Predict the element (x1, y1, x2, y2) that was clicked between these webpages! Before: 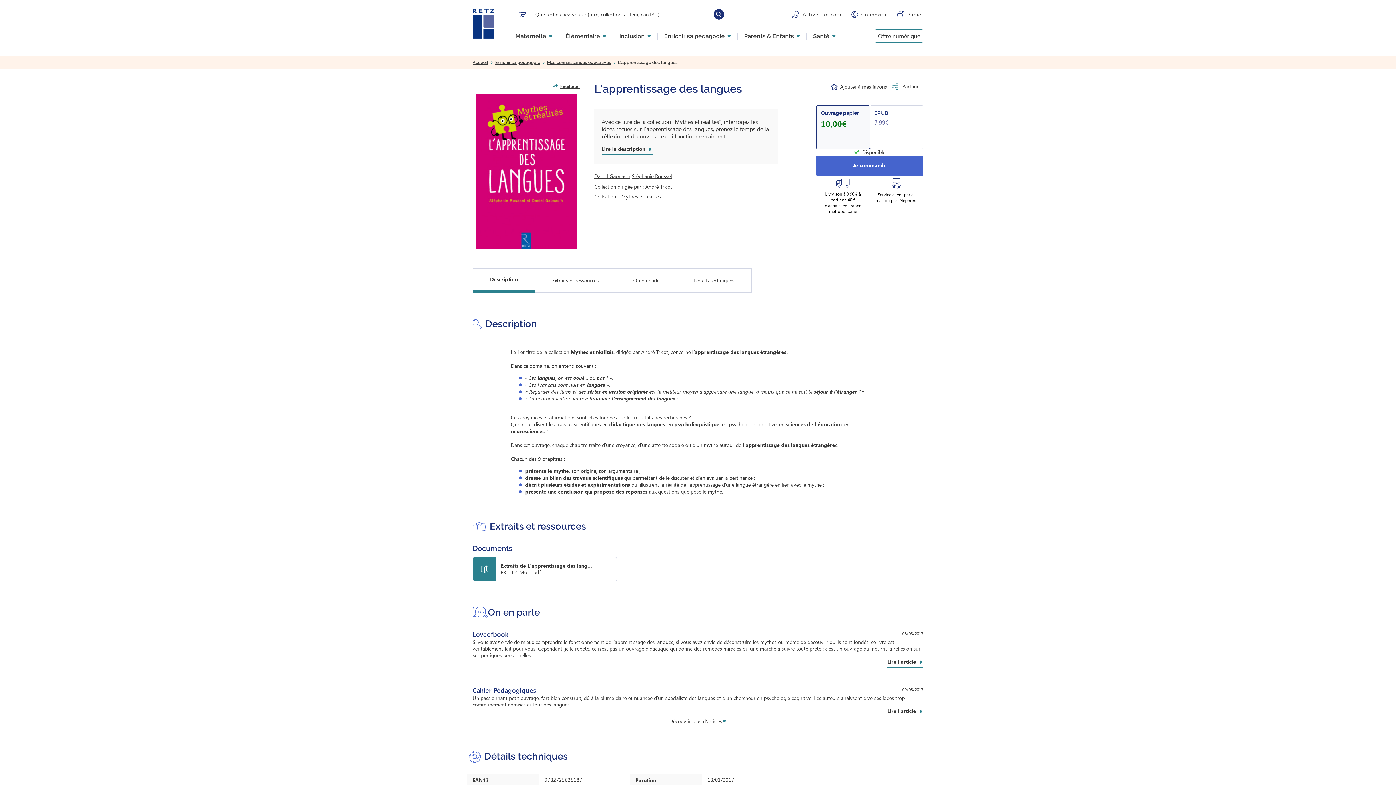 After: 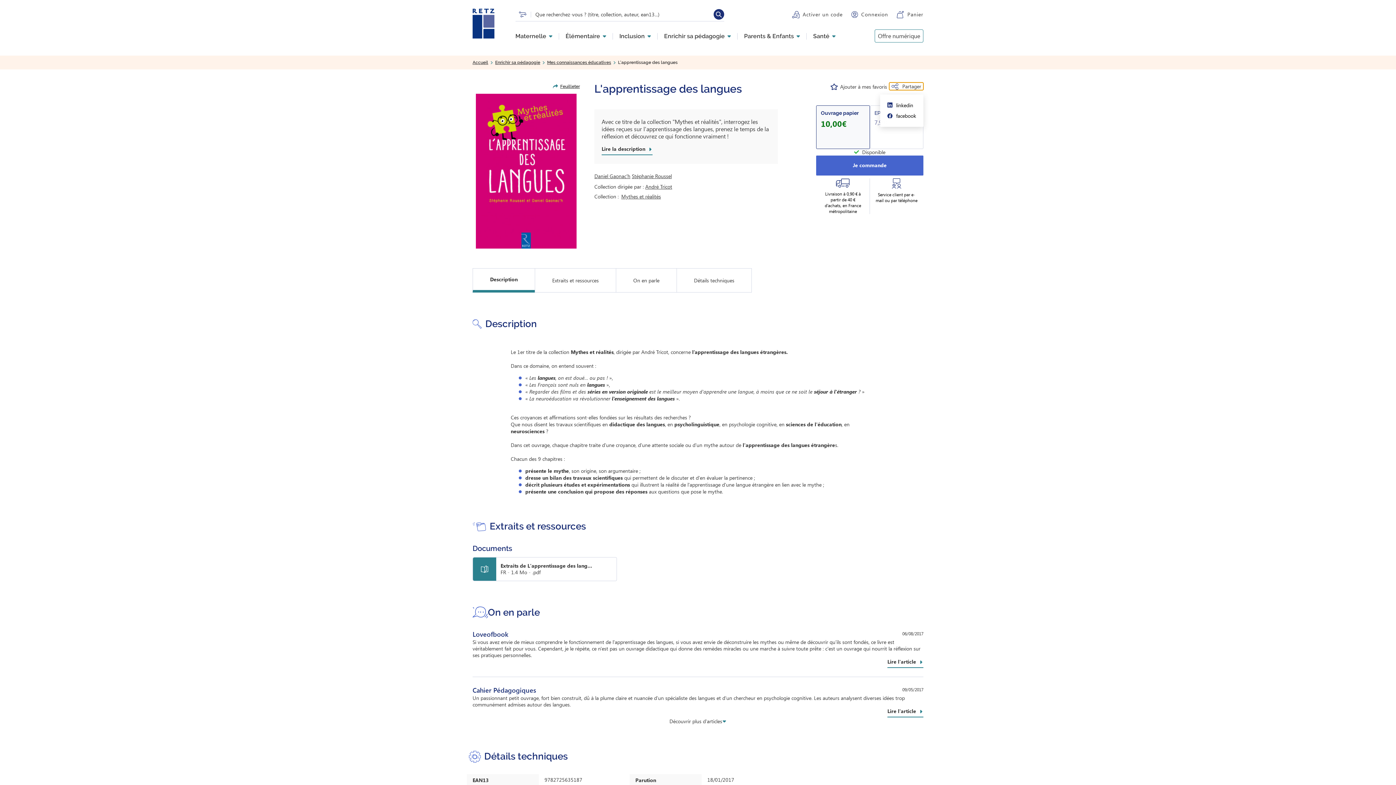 Action: bbox: (889, 82, 923, 90) label: Partager